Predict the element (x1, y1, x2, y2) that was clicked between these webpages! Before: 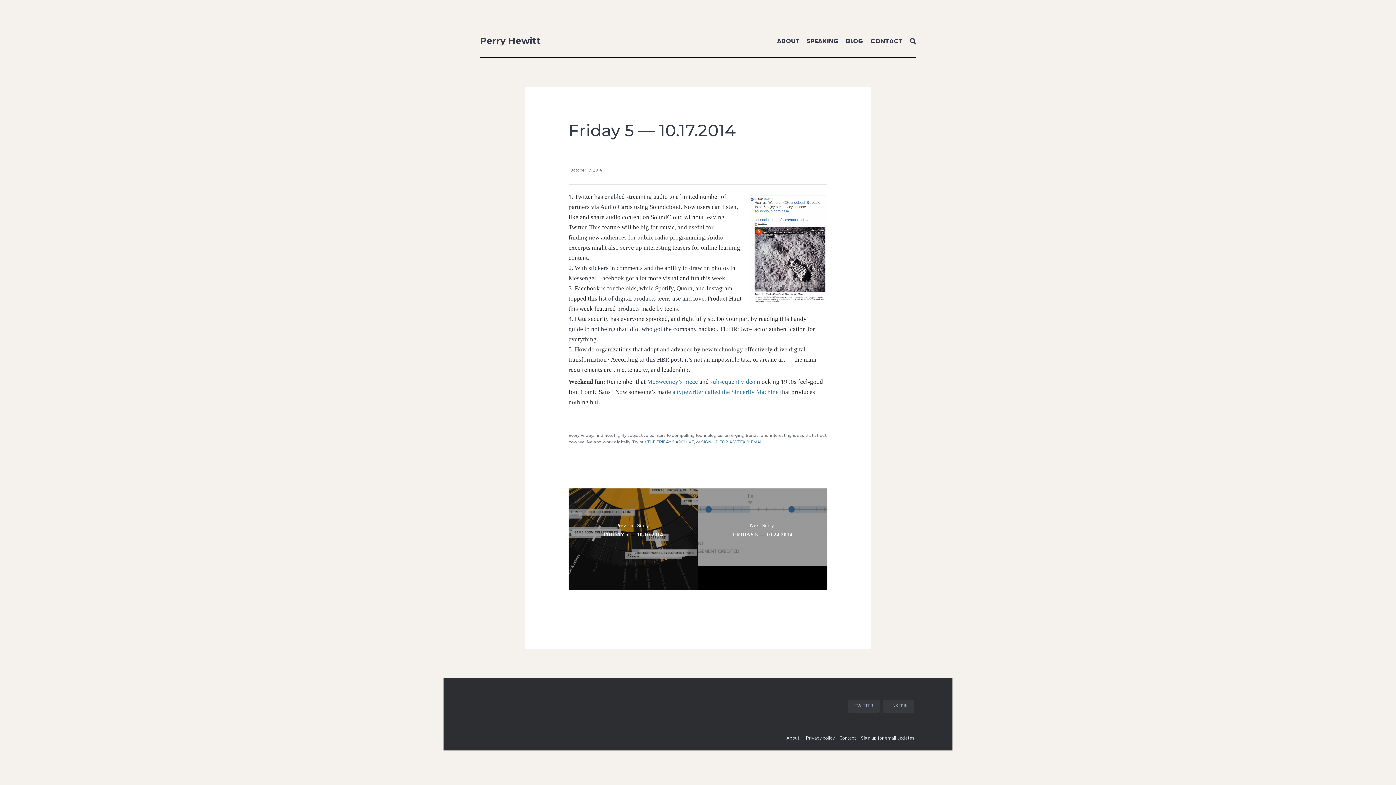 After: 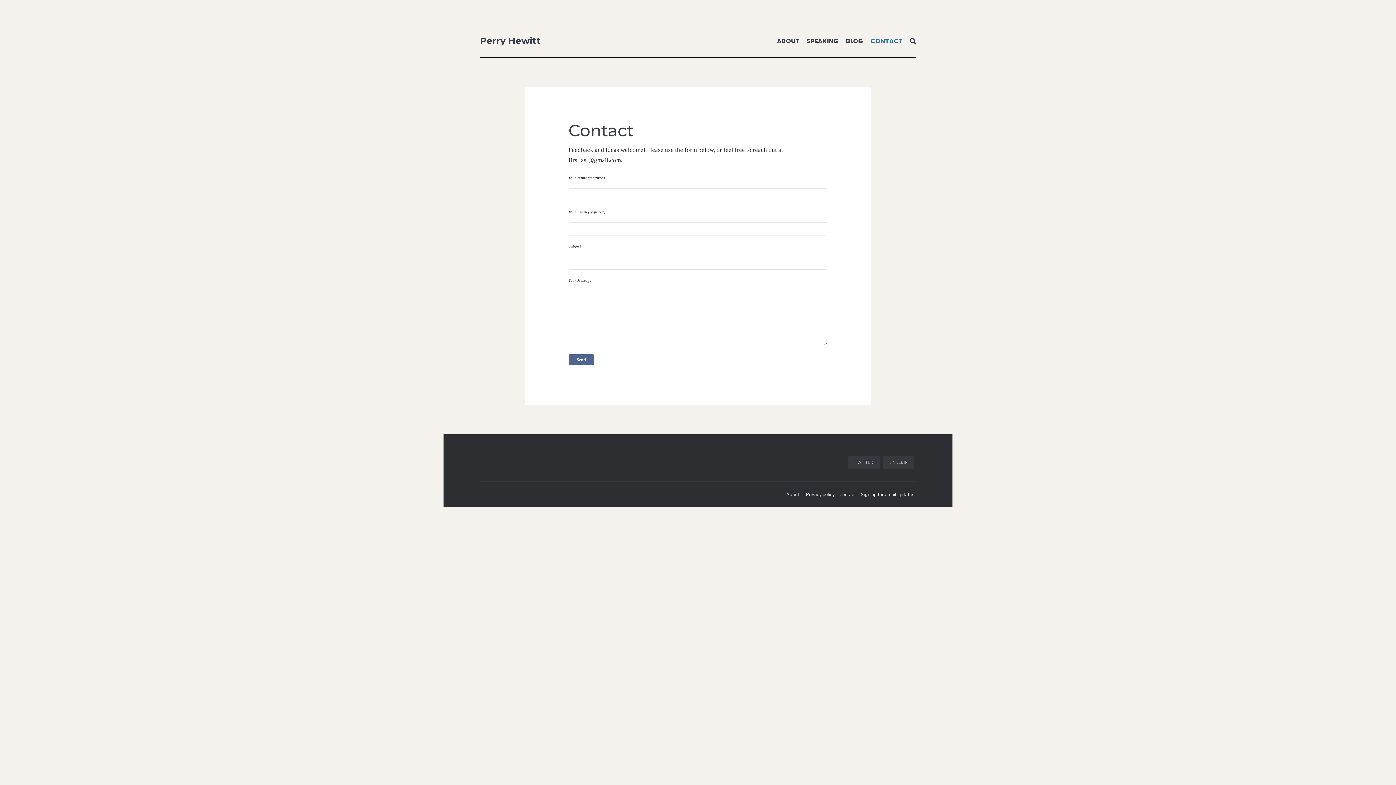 Action: label: CONTACT bbox: (867, 32, 906, 49)